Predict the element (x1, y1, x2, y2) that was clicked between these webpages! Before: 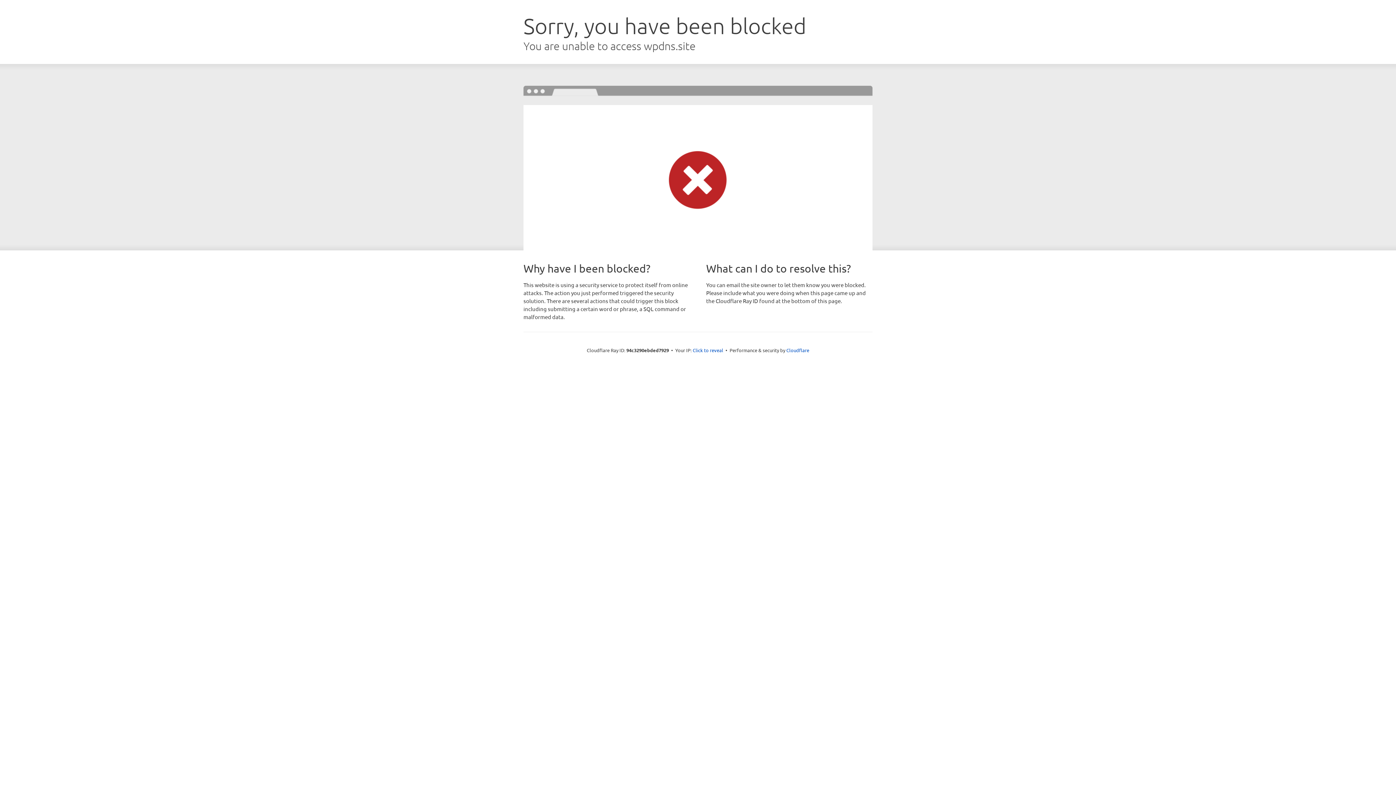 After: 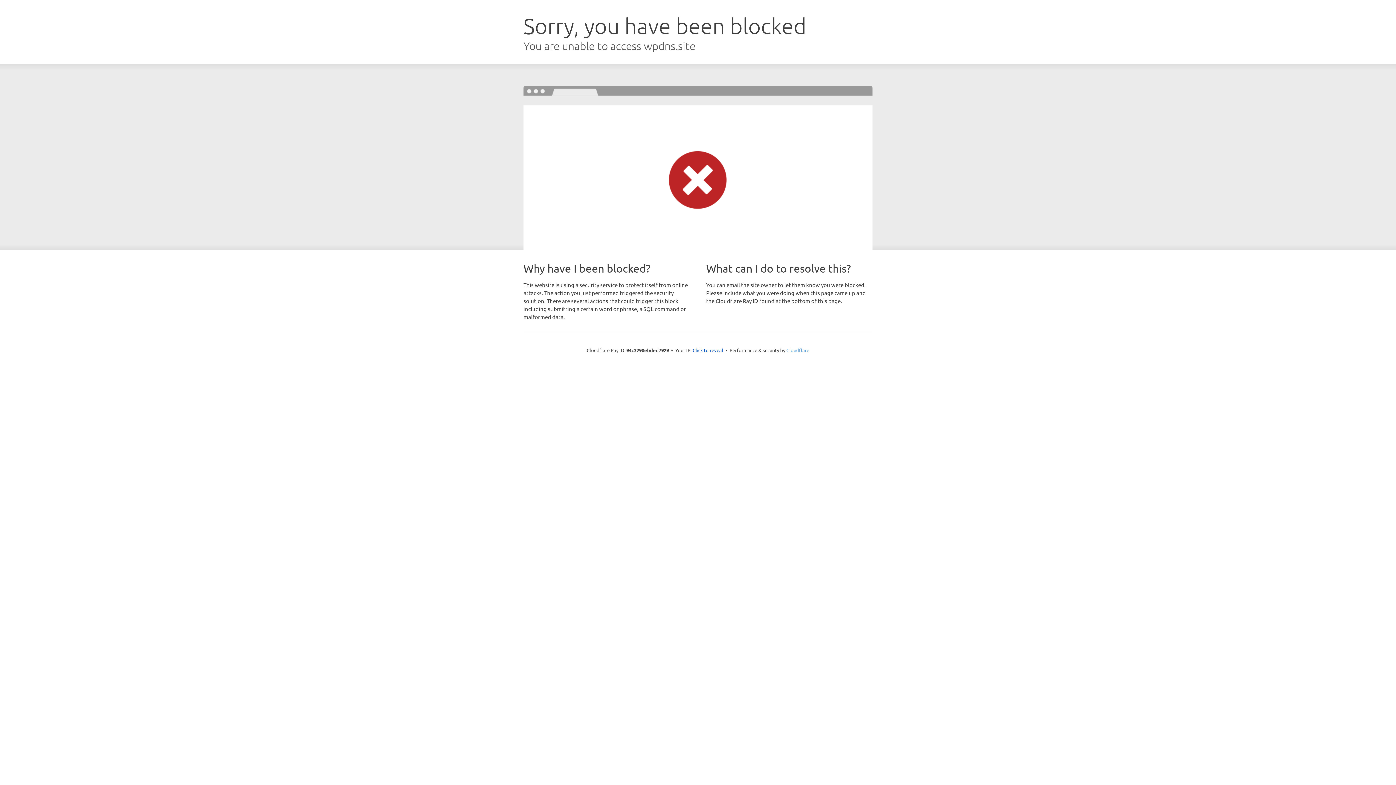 Action: label: Cloudflare bbox: (786, 347, 809, 353)